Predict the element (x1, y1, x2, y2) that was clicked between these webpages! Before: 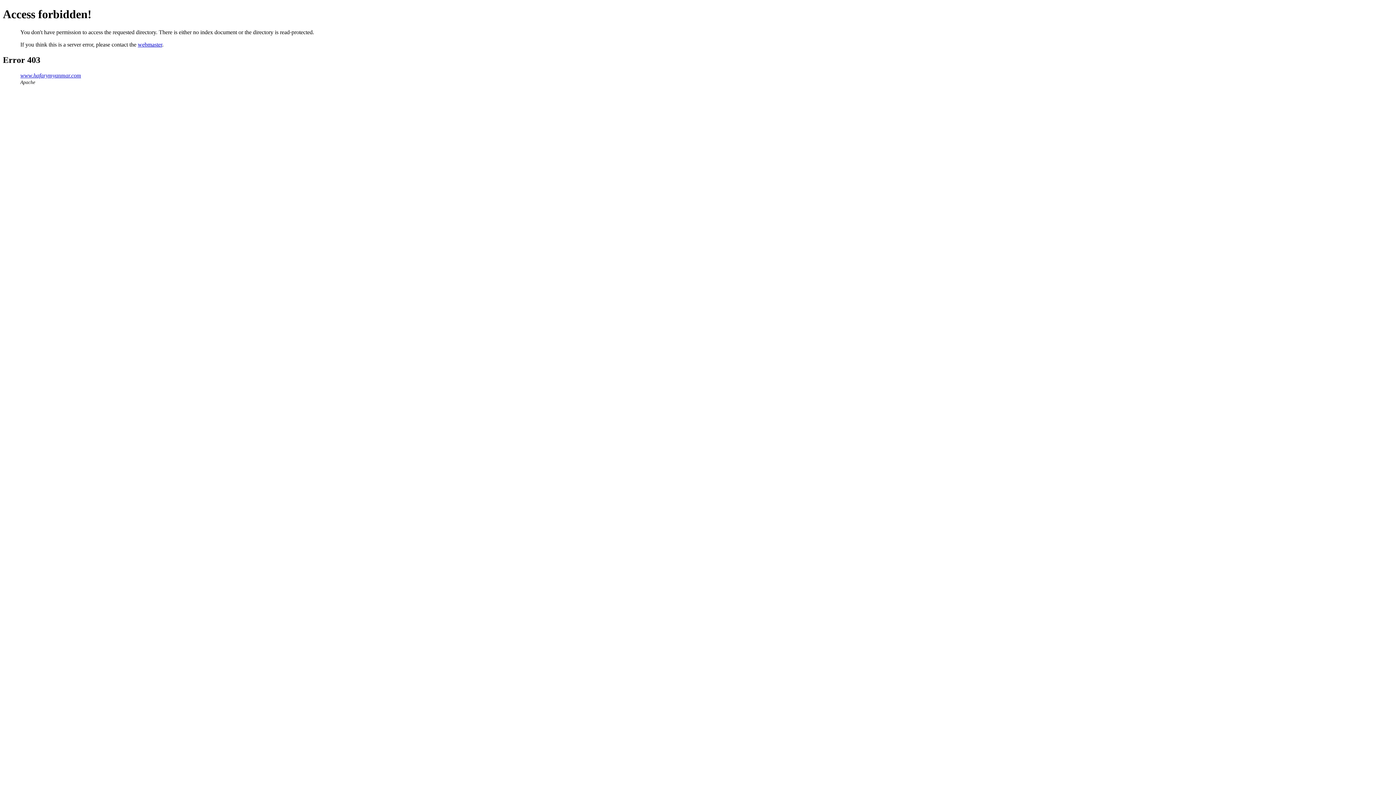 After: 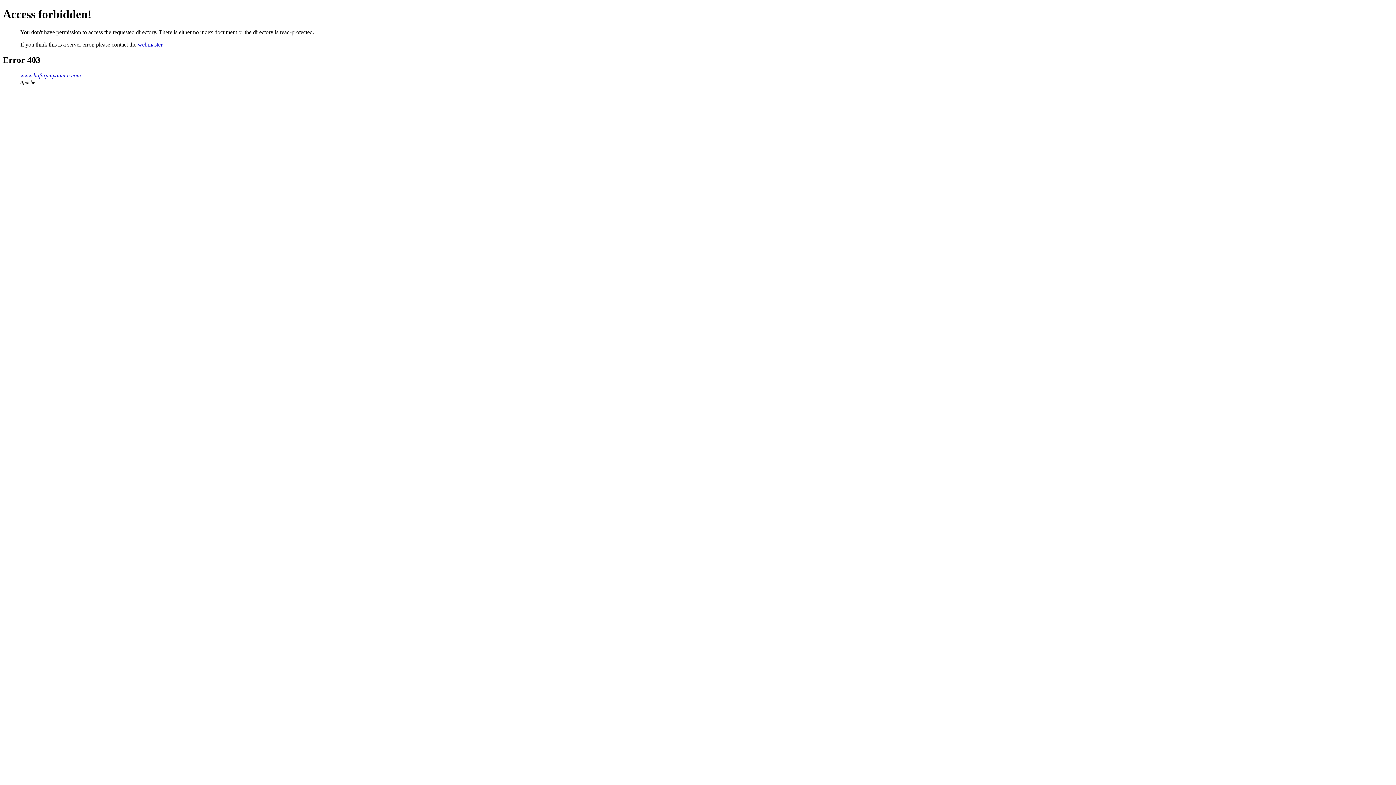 Action: label: www.hafarymyanmar.com bbox: (20, 72, 81, 78)